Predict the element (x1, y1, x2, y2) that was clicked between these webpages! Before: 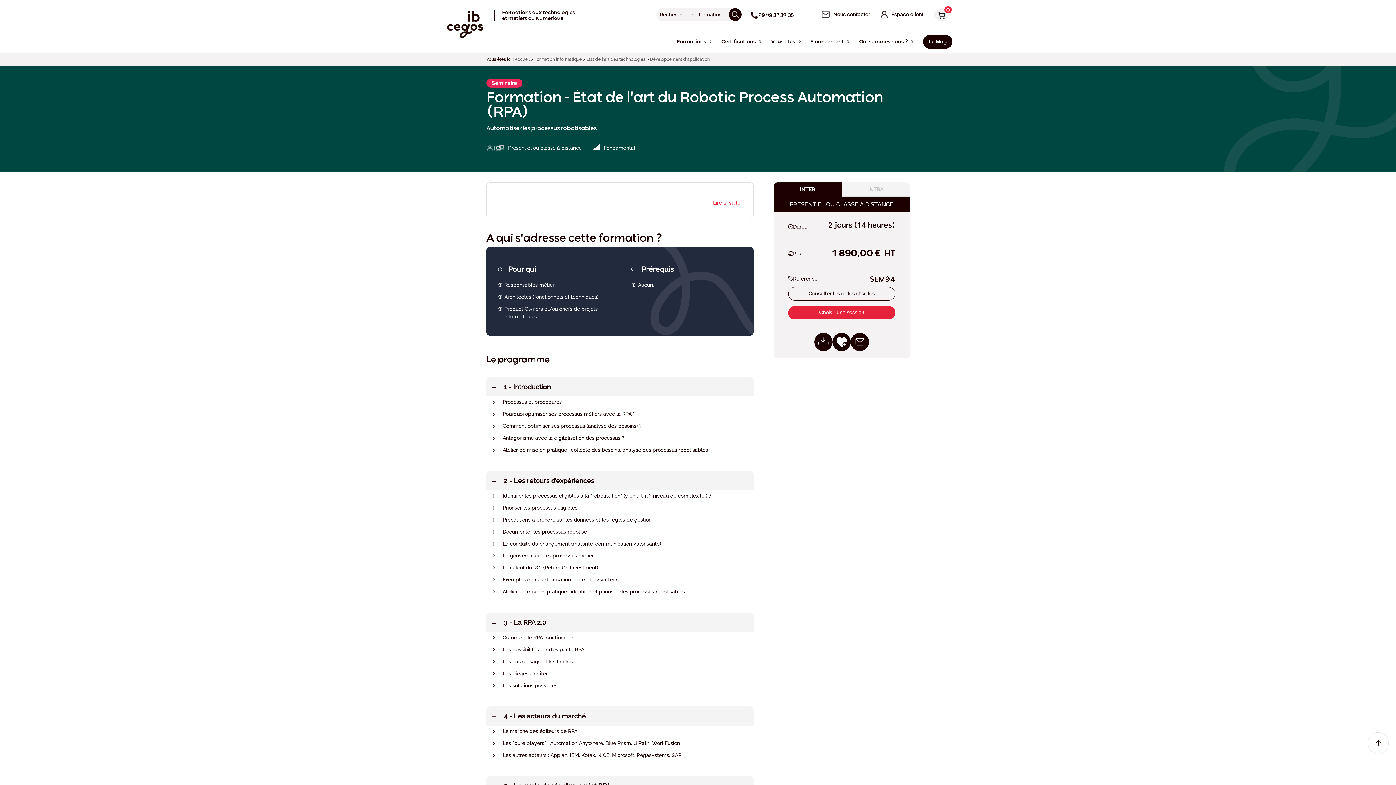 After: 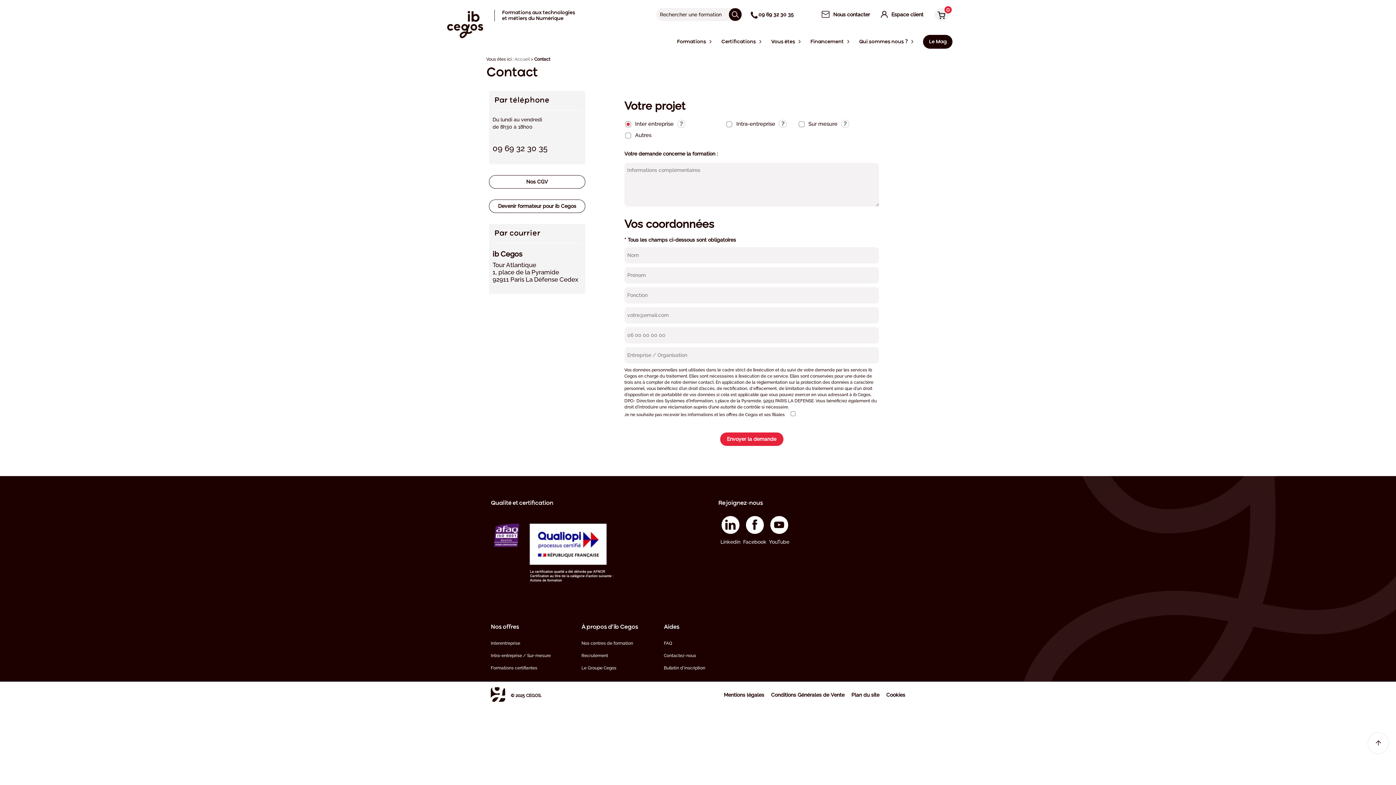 Action: label: Nous contacter bbox: (821, 10, 870, 17)